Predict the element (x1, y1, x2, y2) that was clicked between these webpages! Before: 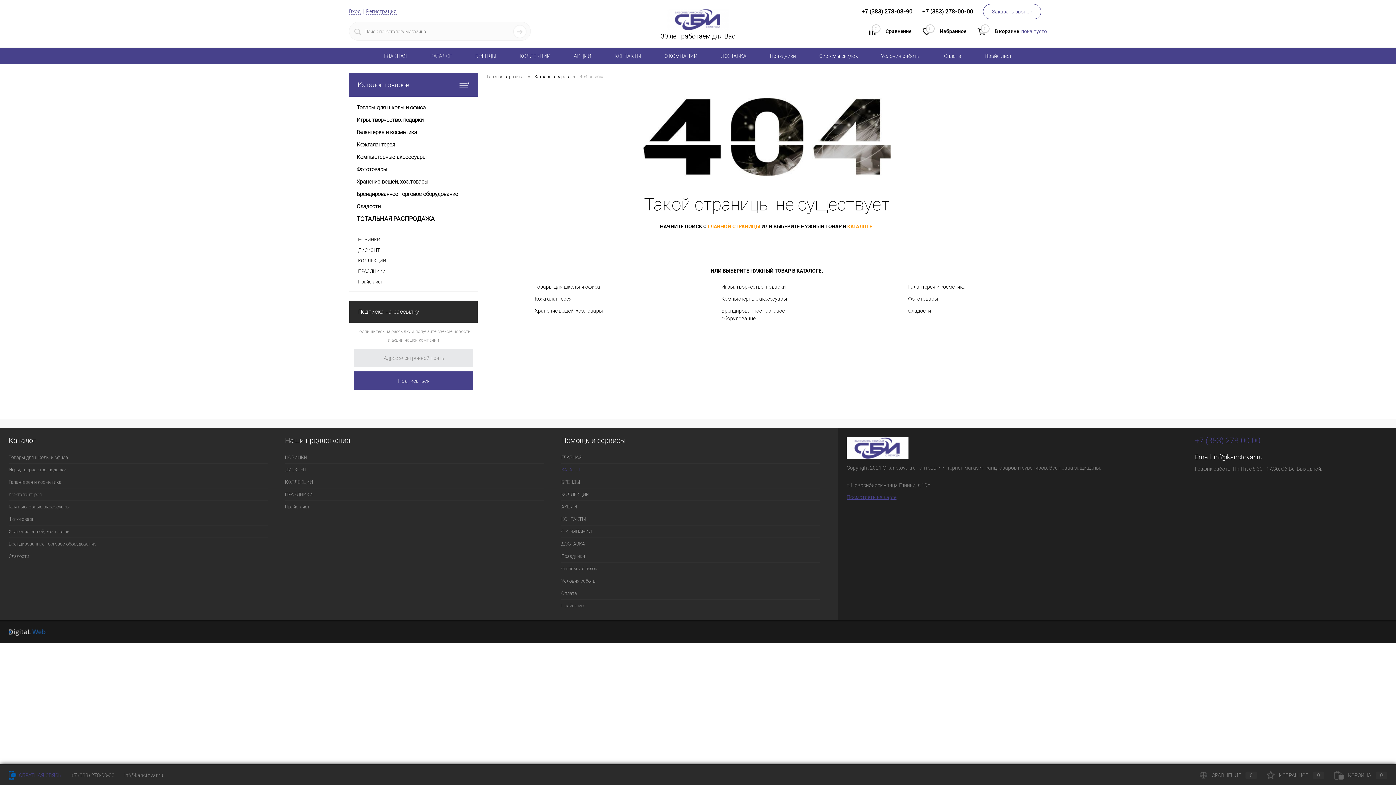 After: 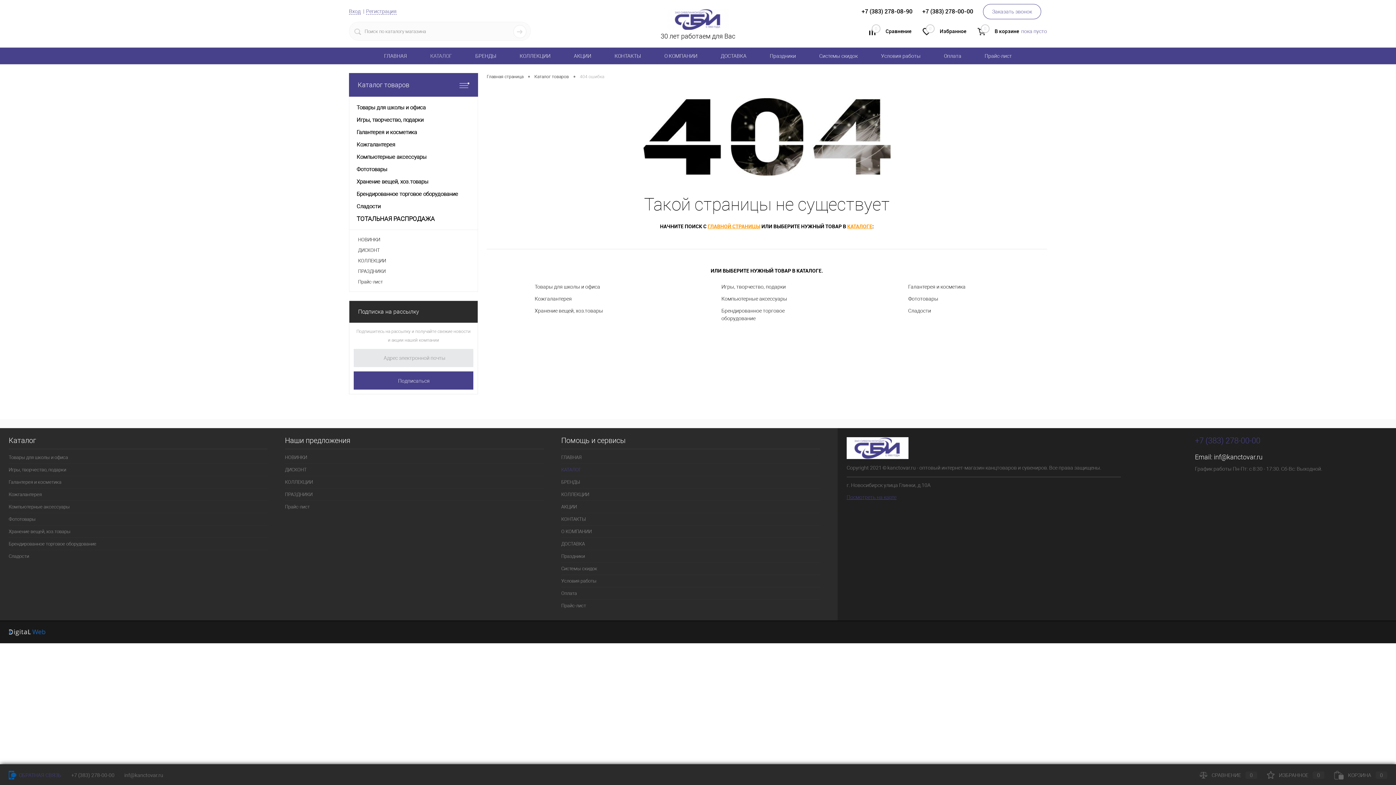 Action: bbox: (1334, 772, 1387, 778) label: КОРЗИНА0